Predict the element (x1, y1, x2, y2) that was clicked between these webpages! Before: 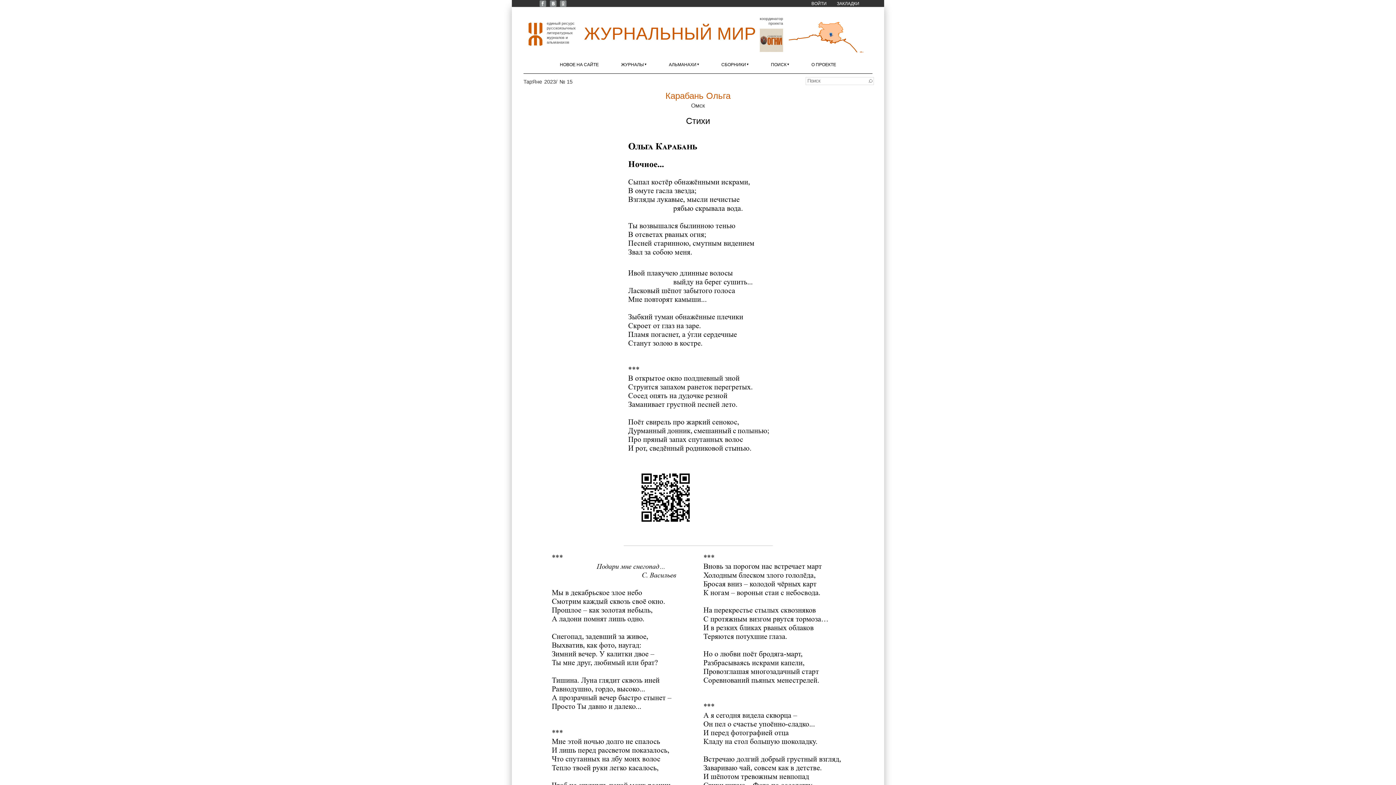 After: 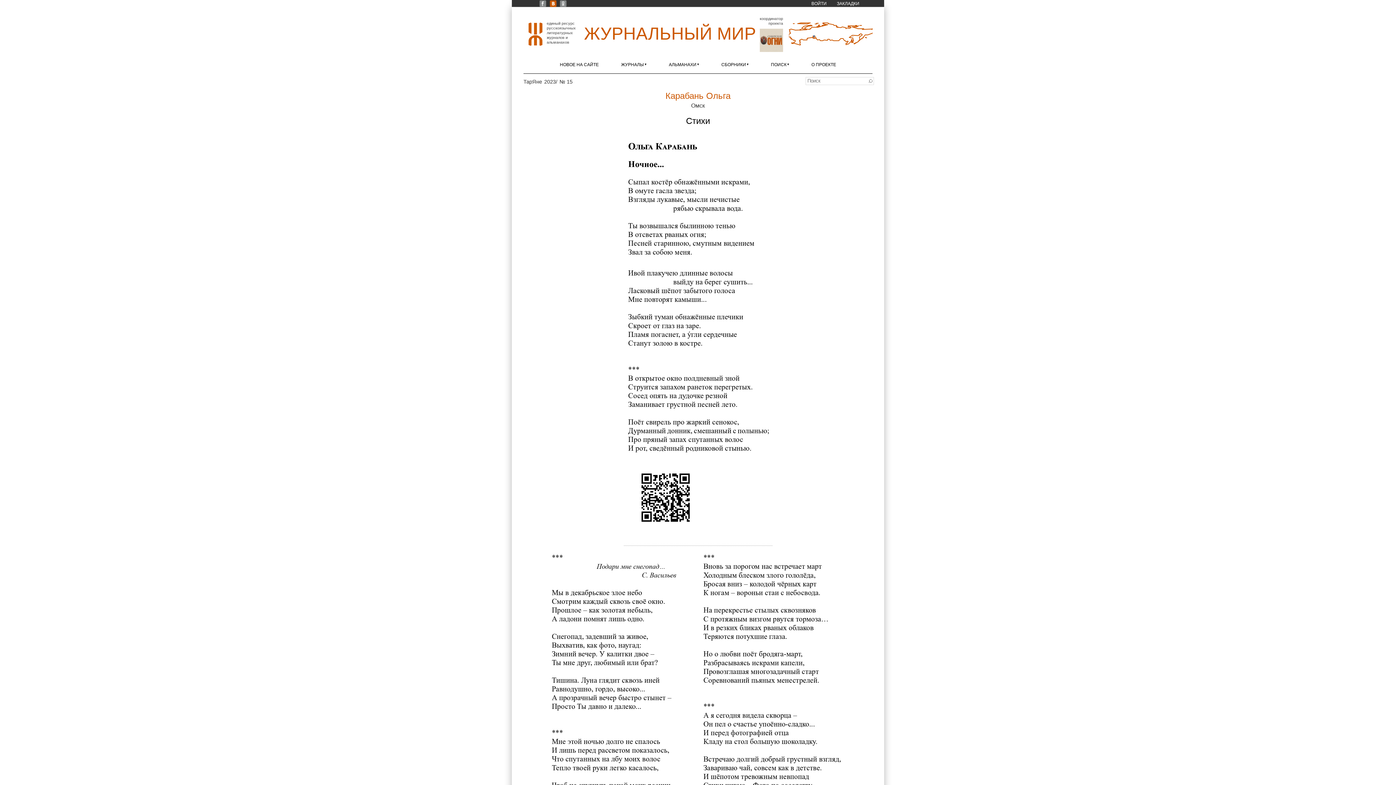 Action: bbox: (549, 0, 556, 7) label: VK